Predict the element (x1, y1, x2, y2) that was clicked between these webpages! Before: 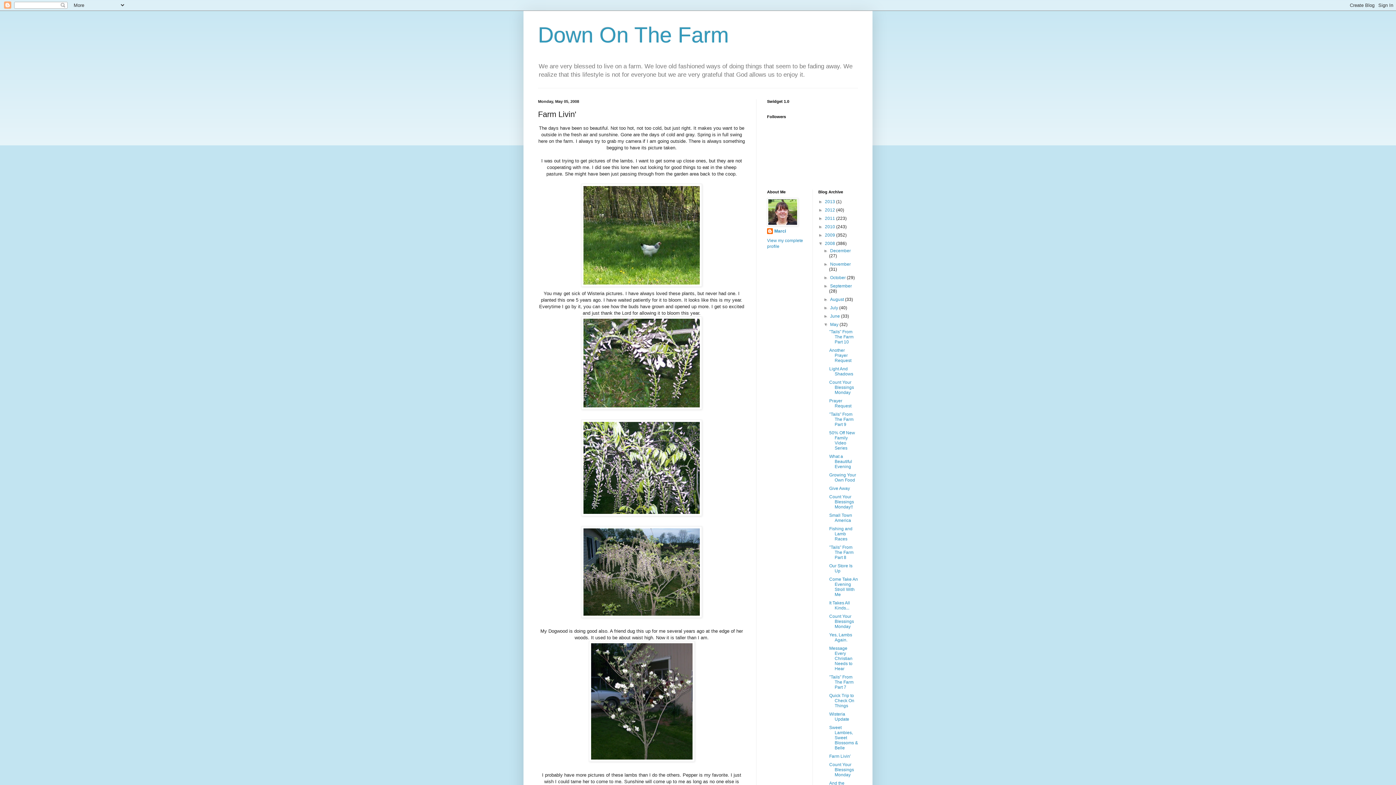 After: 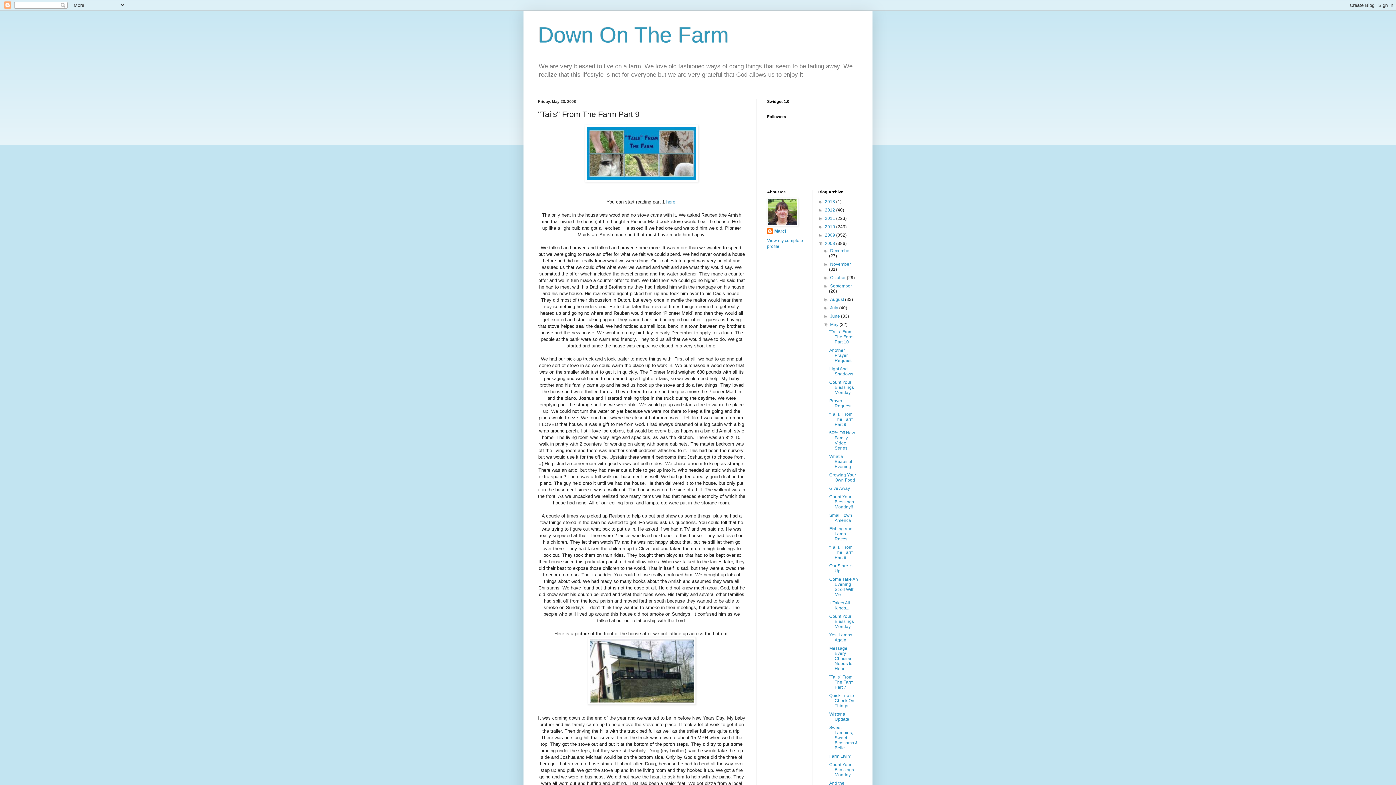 Action: bbox: (829, 412, 853, 427) label: "Tails" From The Farm Part 9